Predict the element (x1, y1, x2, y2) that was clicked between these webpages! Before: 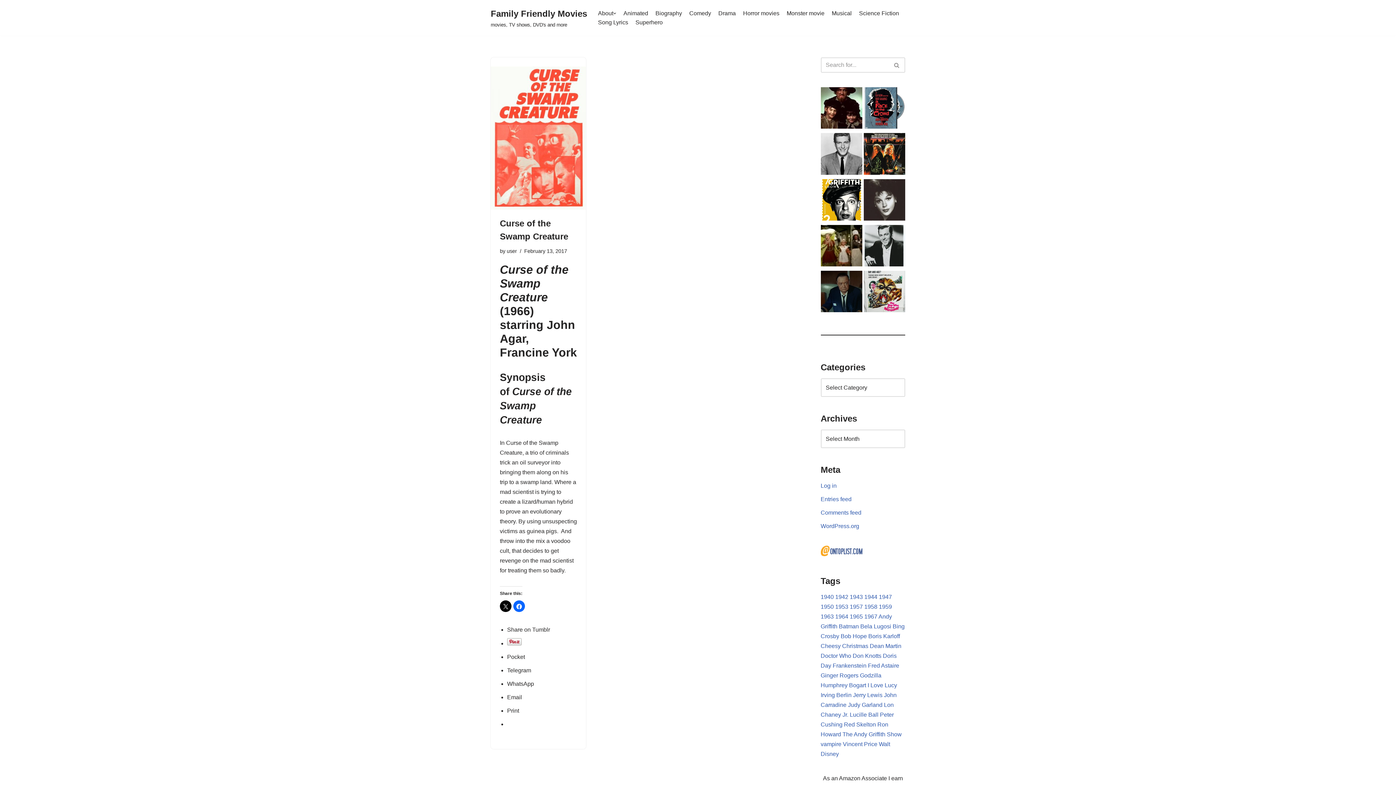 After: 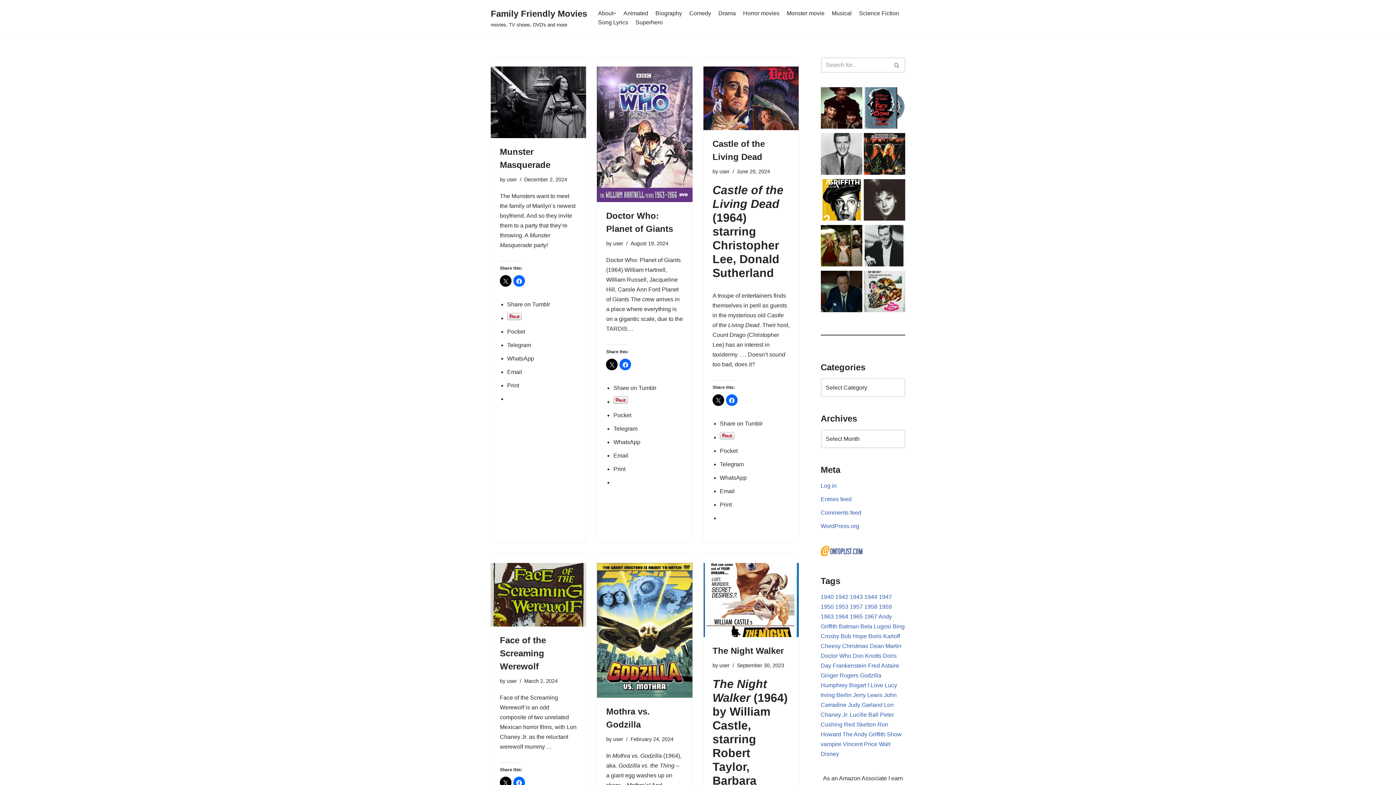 Action: label: 1964 (29 items) bbox: (835, 613, 848, 620)